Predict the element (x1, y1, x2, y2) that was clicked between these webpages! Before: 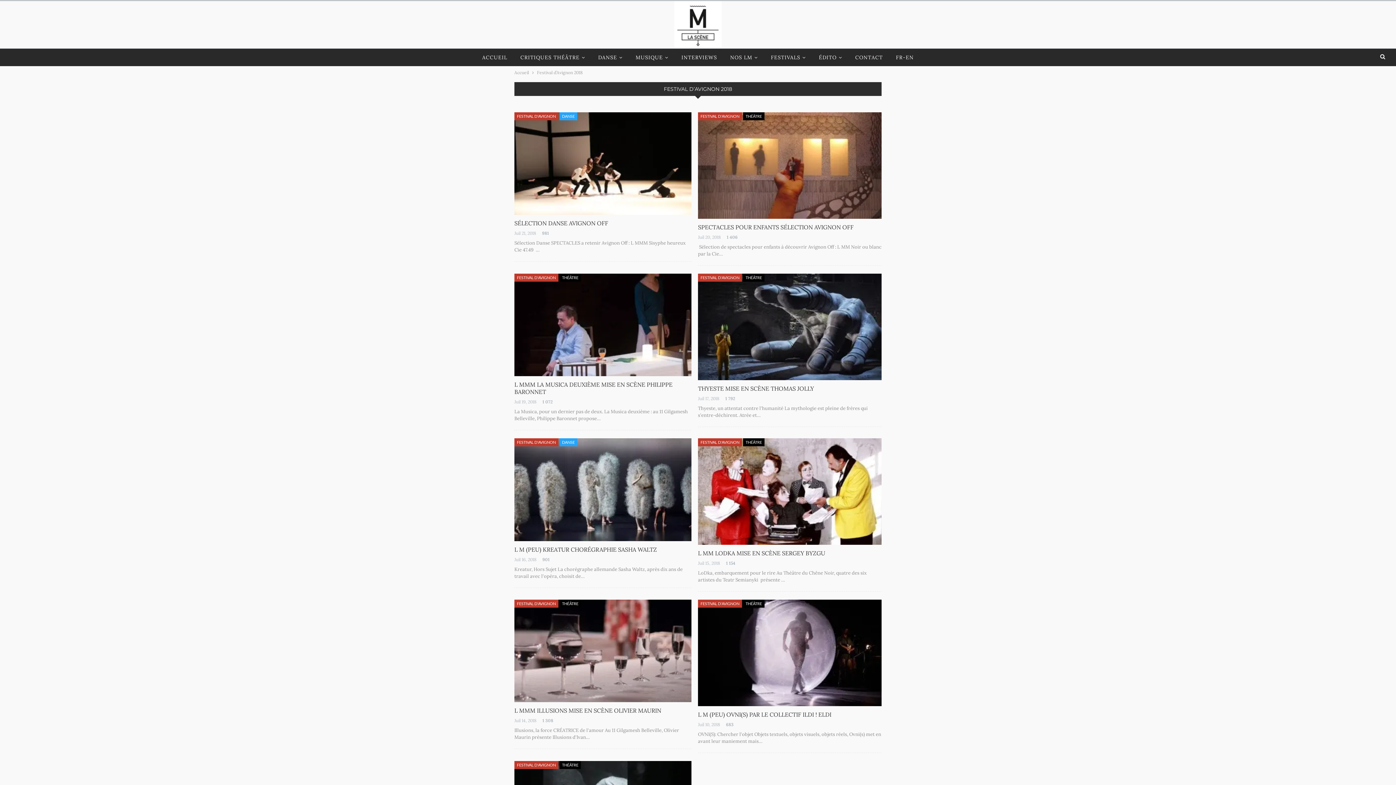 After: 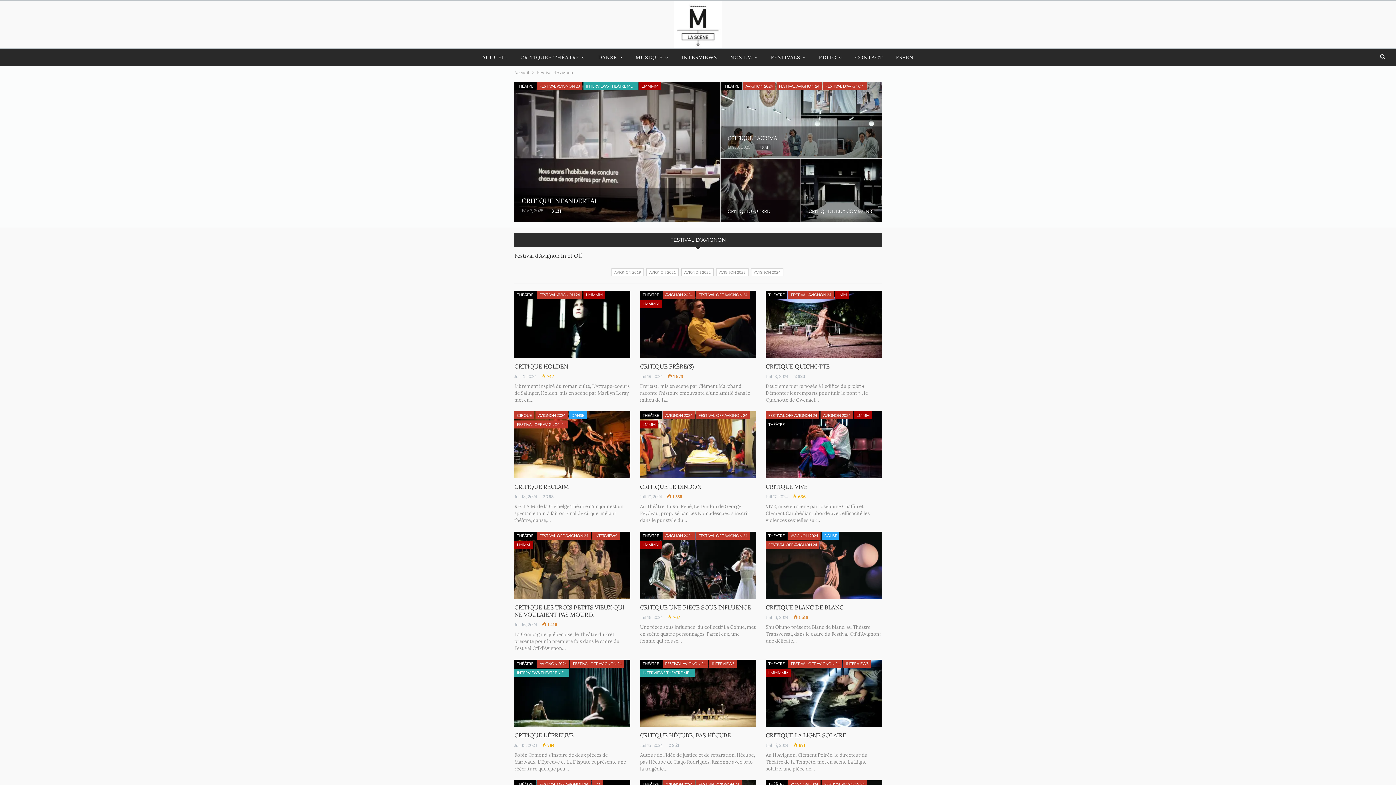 Action: bbox: (698, 273, 742, 281) label: FESTIVAL D'AVIGNON